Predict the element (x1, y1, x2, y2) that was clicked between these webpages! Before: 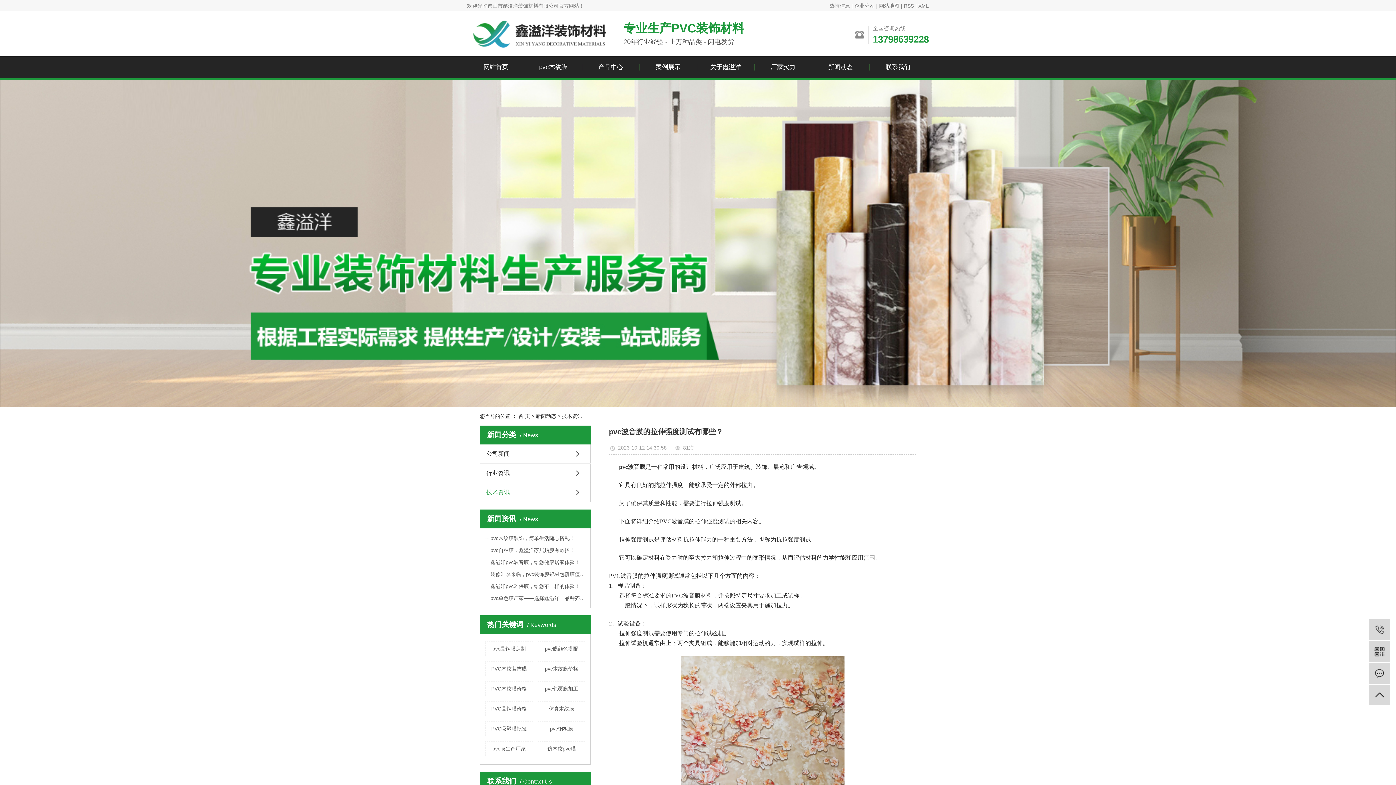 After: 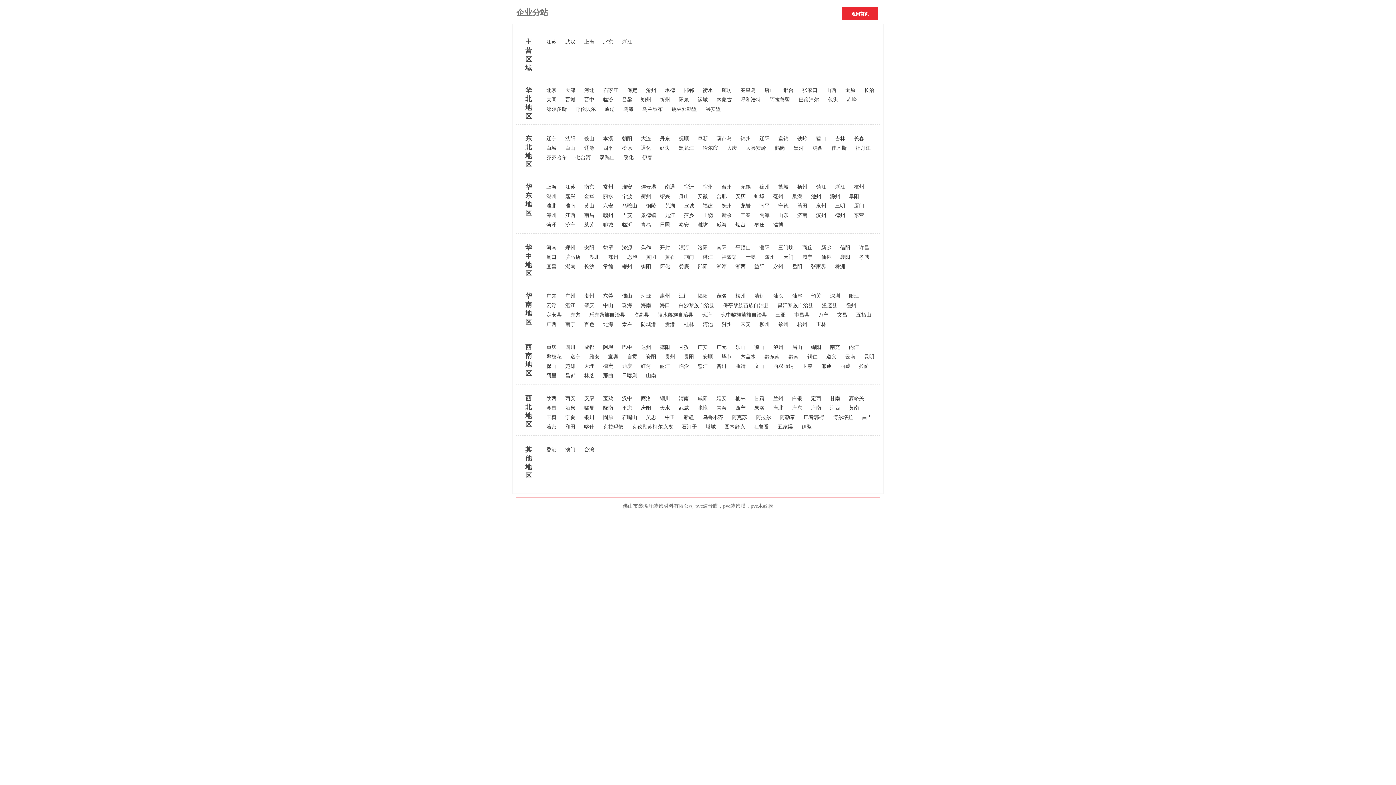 Action: label: 企业分站 bbox: (854, 2, 874, 8)